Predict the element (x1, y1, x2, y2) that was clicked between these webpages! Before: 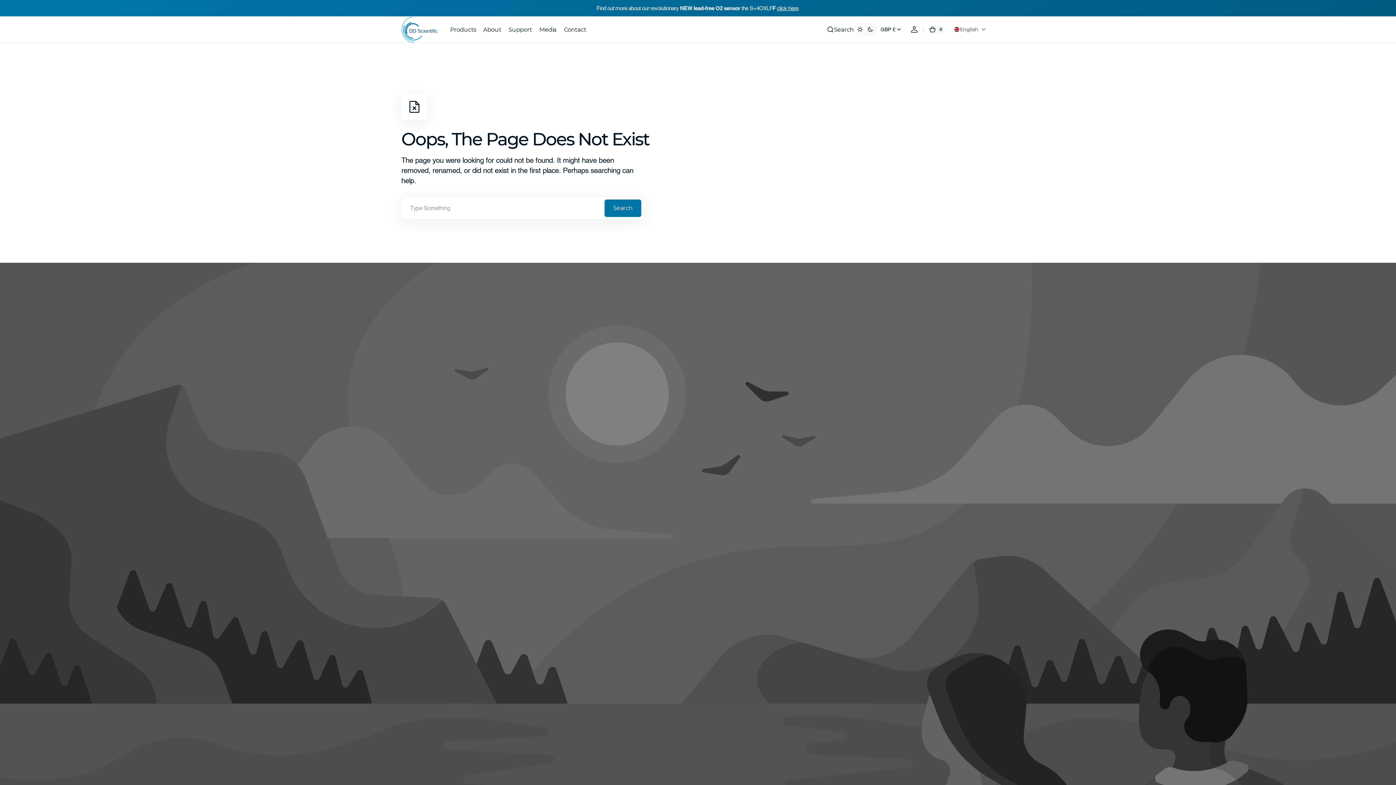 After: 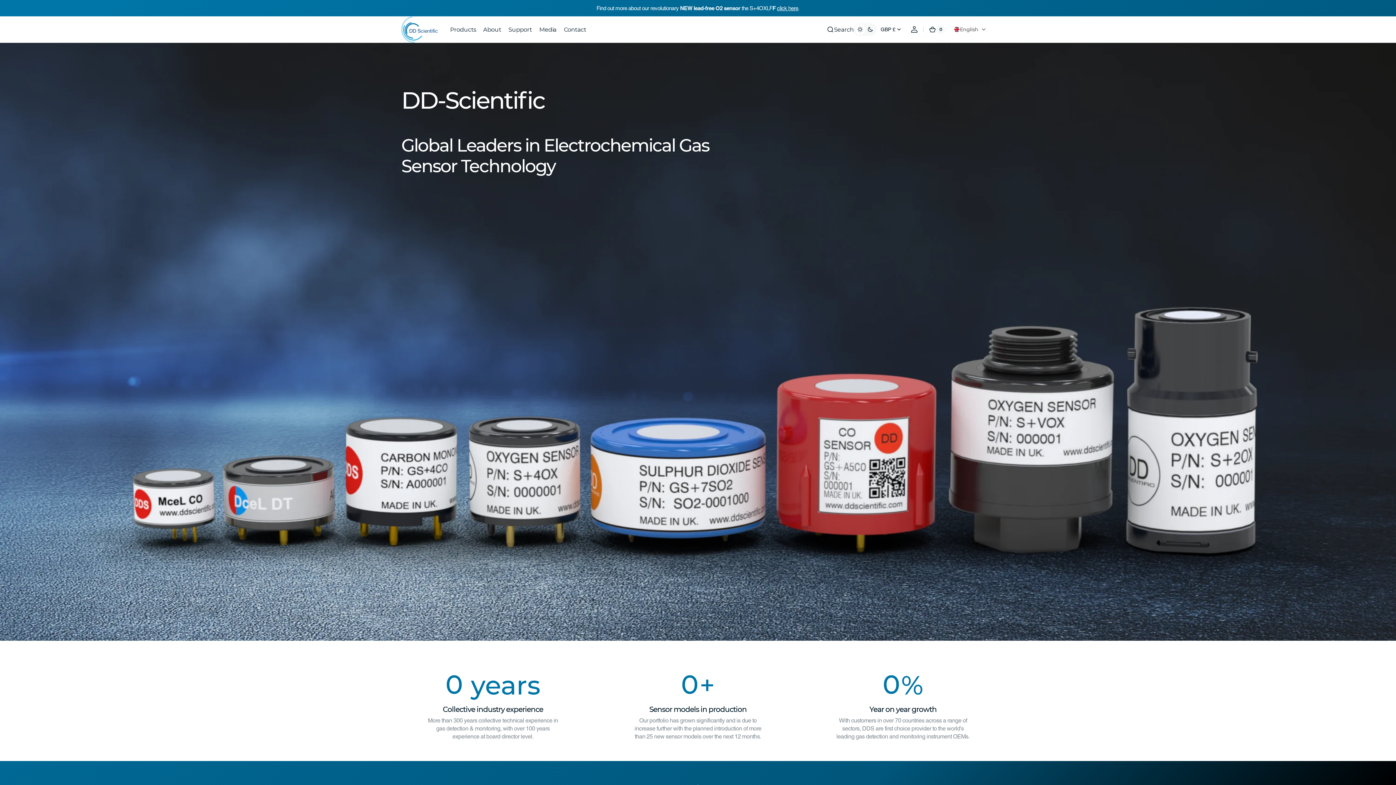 Action: bbox: (401, 16, 437, 42)